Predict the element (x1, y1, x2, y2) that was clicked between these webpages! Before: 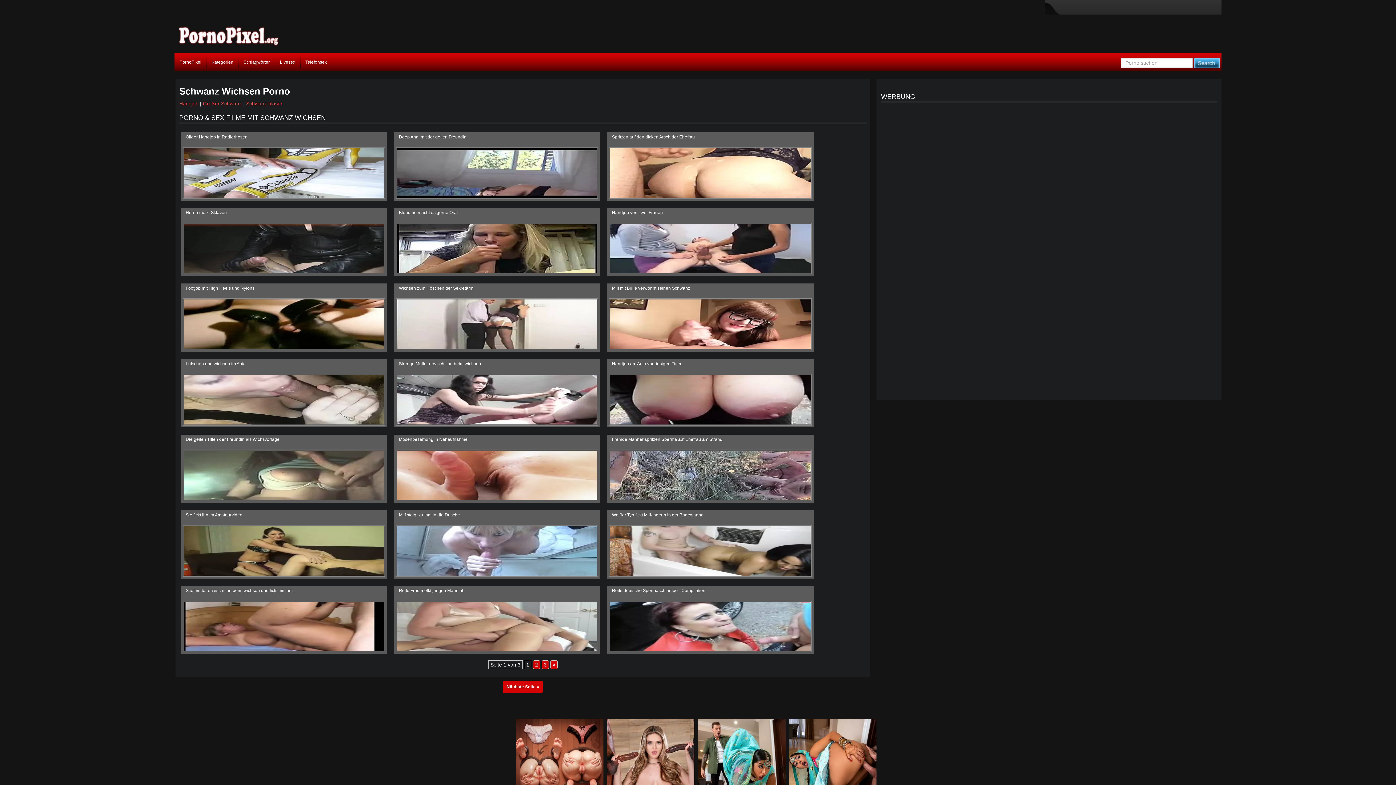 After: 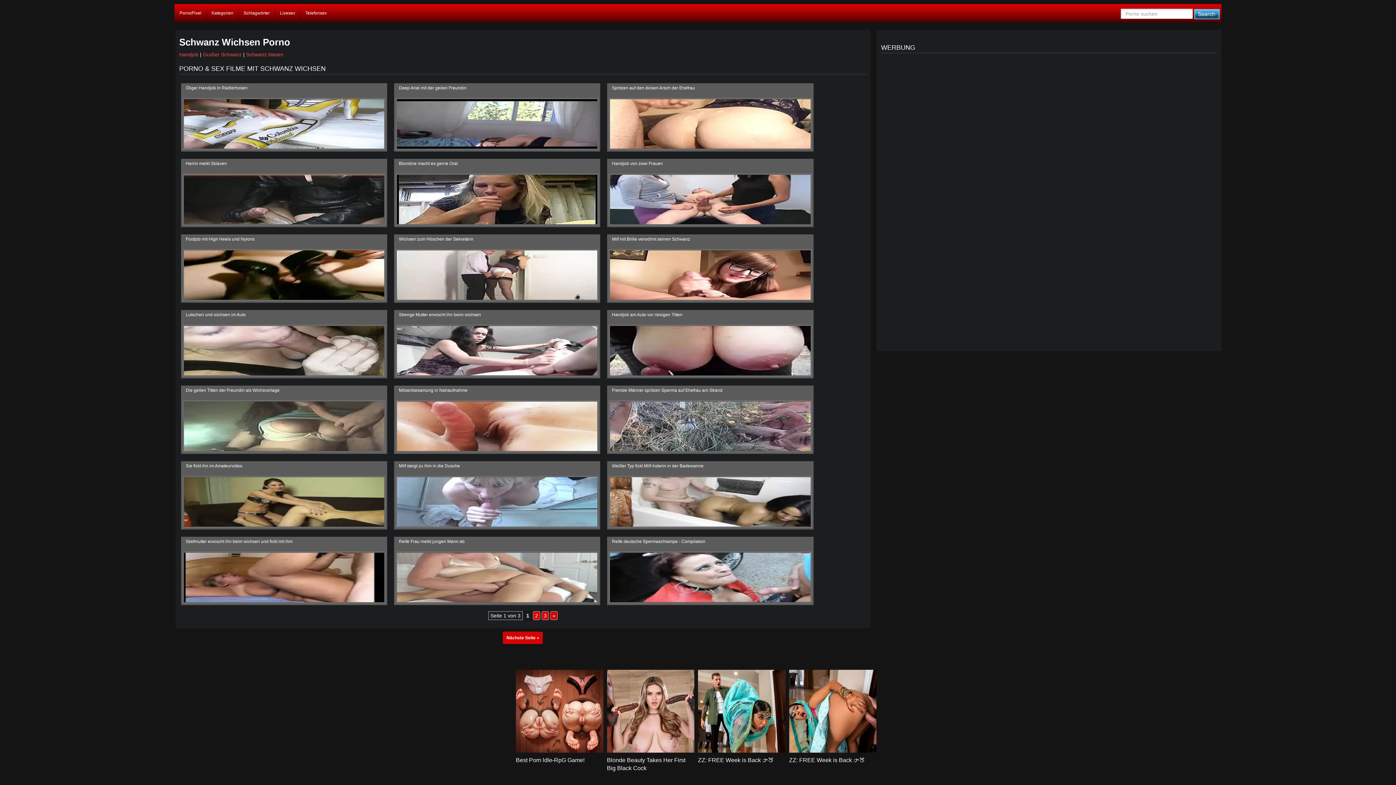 Action: bbox: (789, 719, 876, 834) label: ZZ: FREE Week is Back 👉🍑